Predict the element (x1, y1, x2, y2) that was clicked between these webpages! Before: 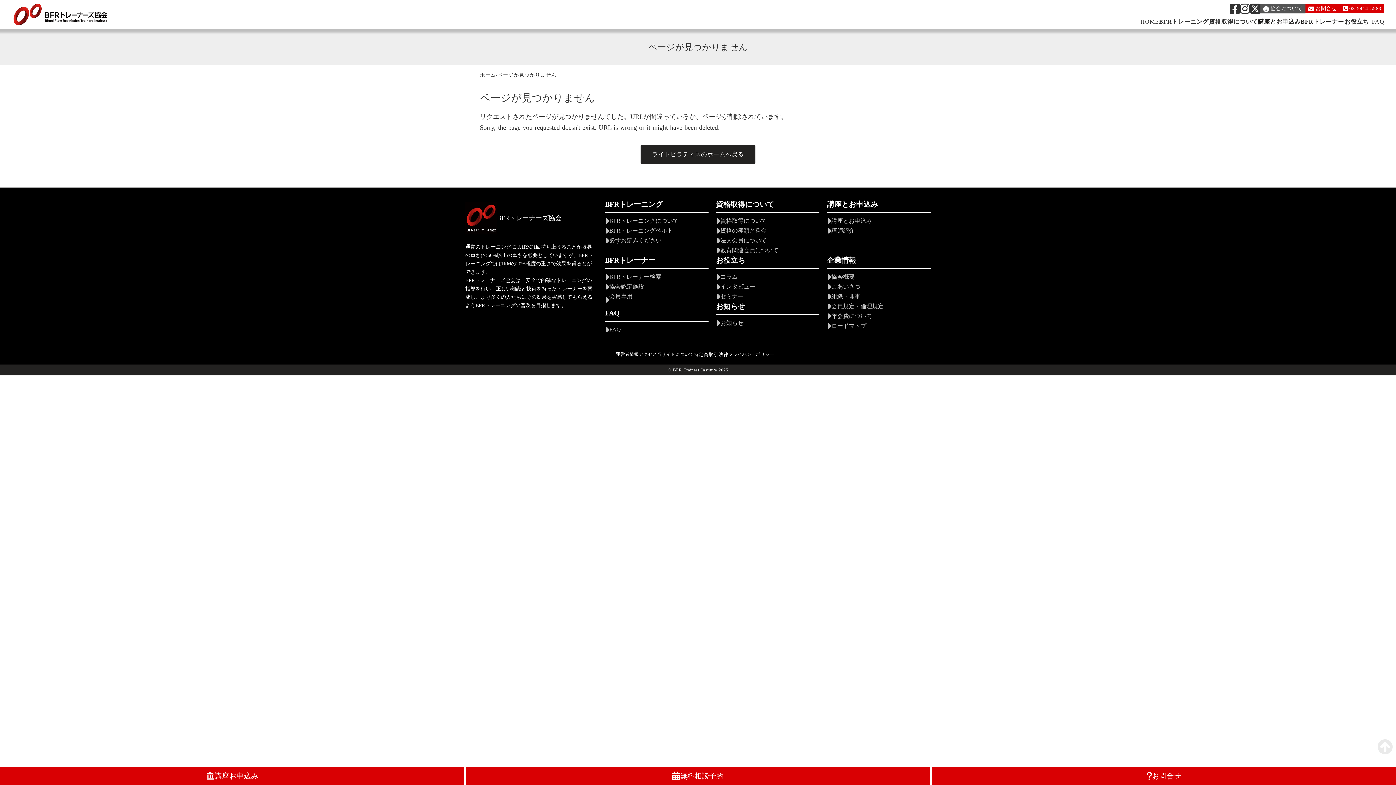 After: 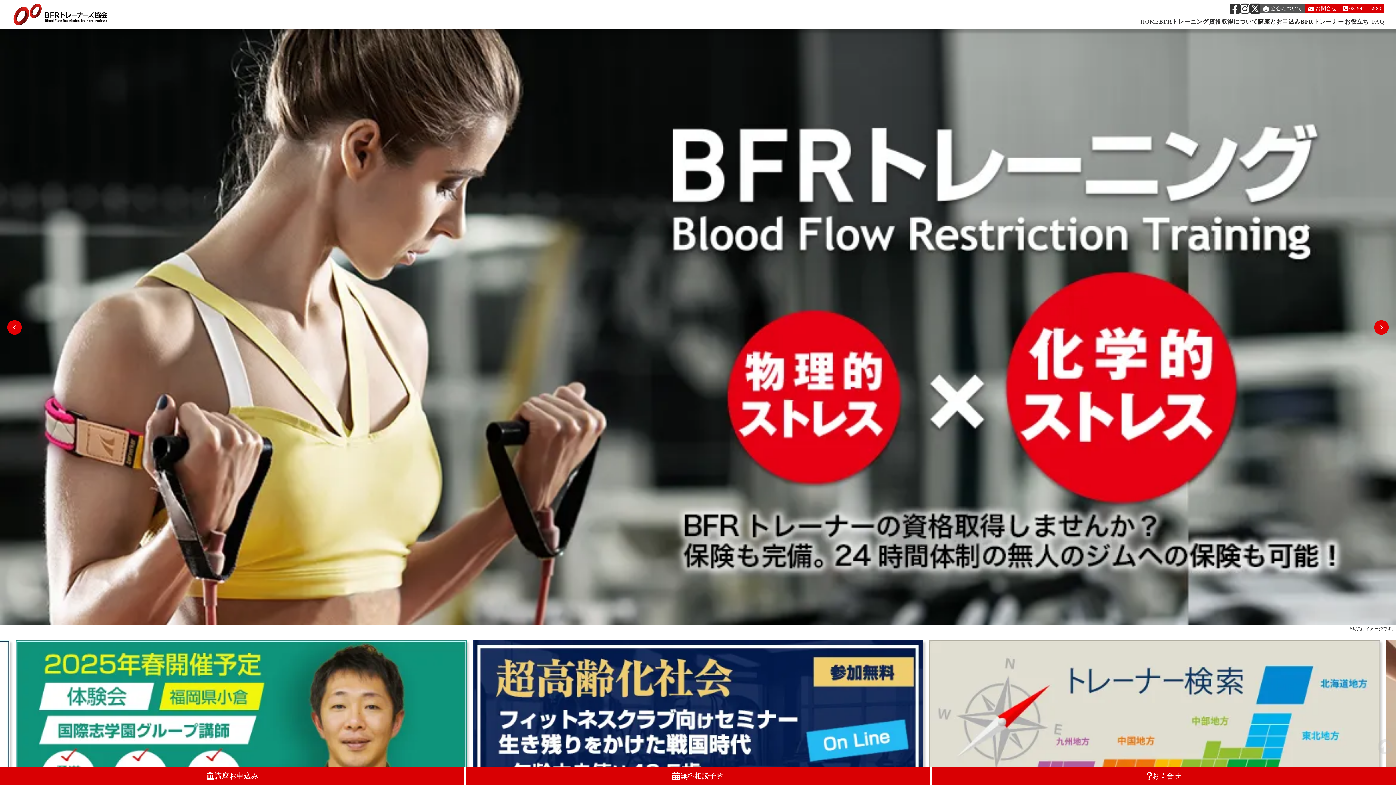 Action: bbox: (465, 202, 497, 234)